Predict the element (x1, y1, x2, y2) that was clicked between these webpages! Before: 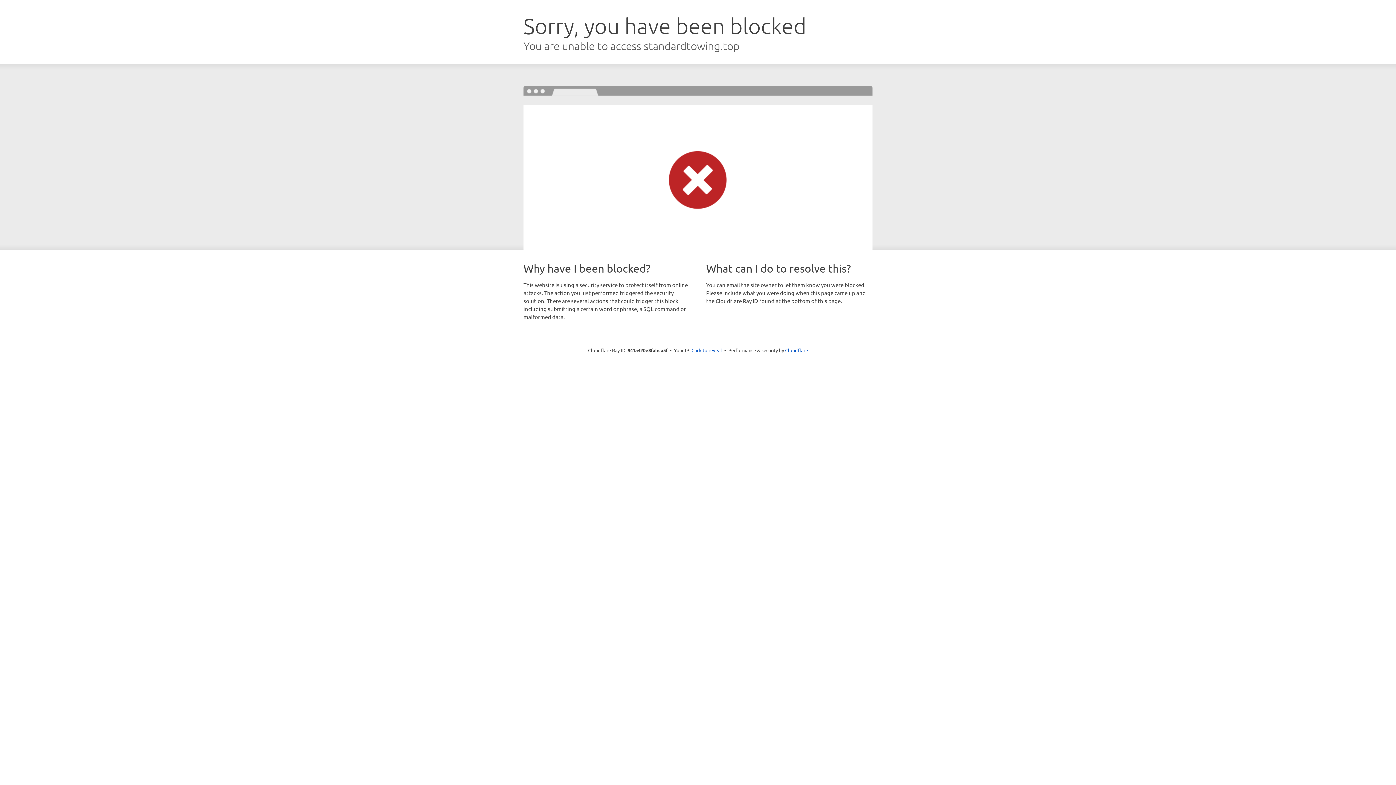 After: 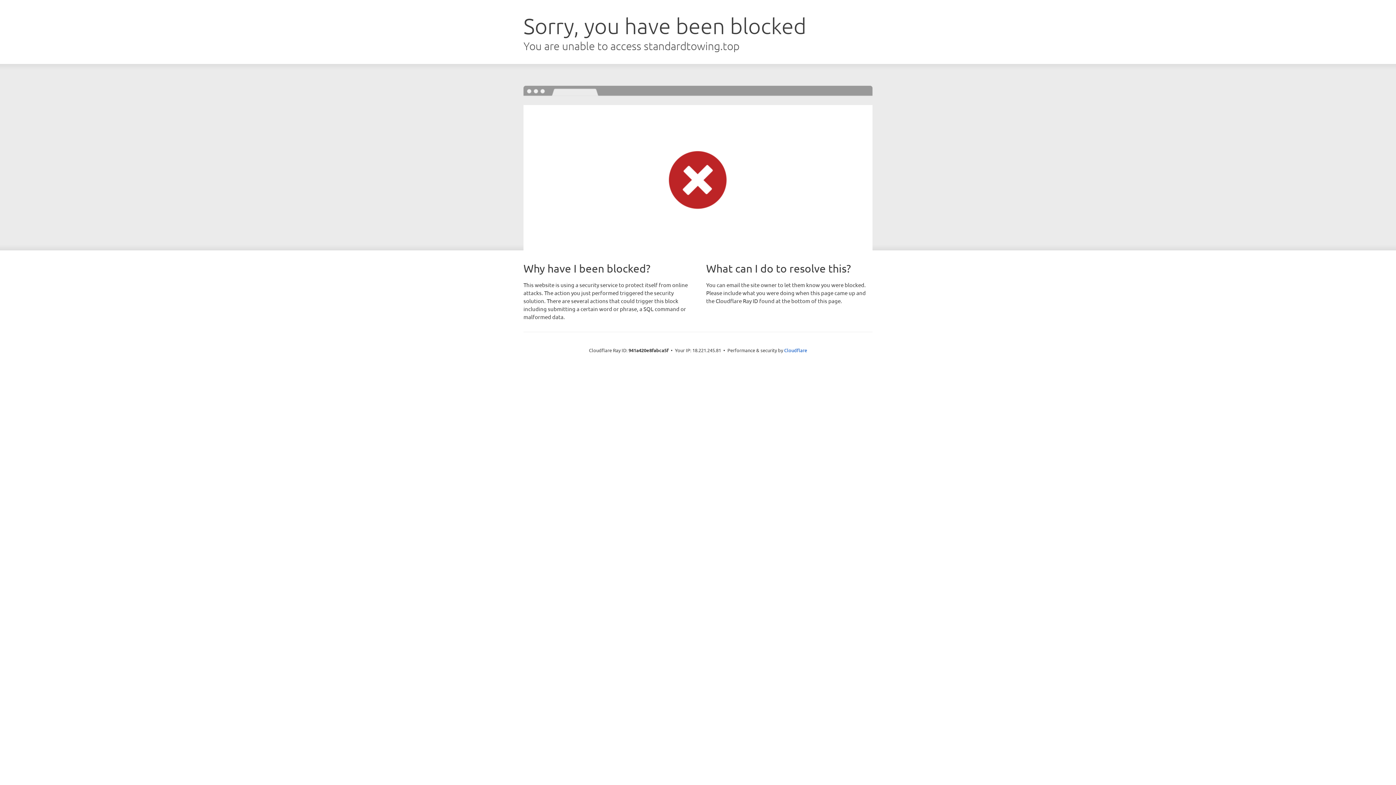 Action: label: Click to reveal bbox: (691, 346, 722, 353)